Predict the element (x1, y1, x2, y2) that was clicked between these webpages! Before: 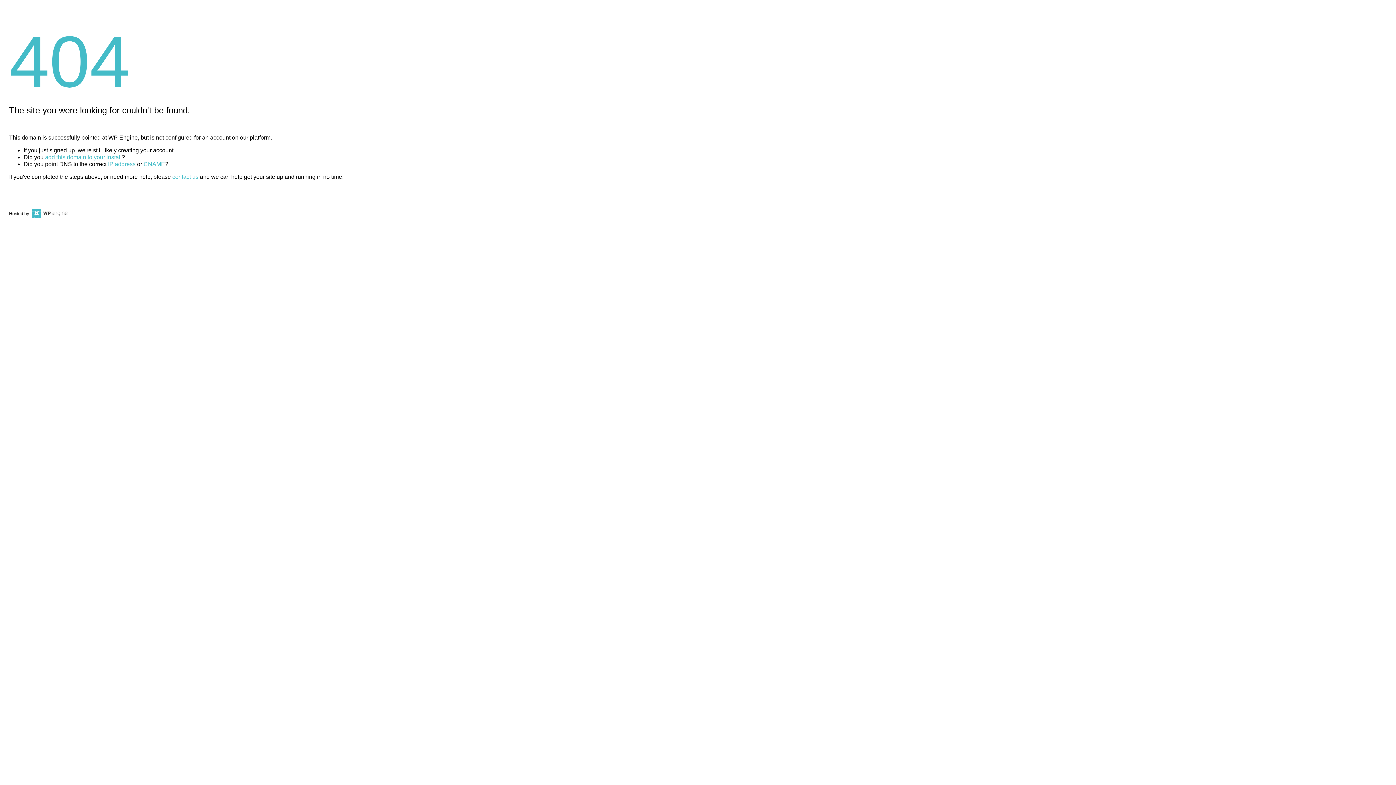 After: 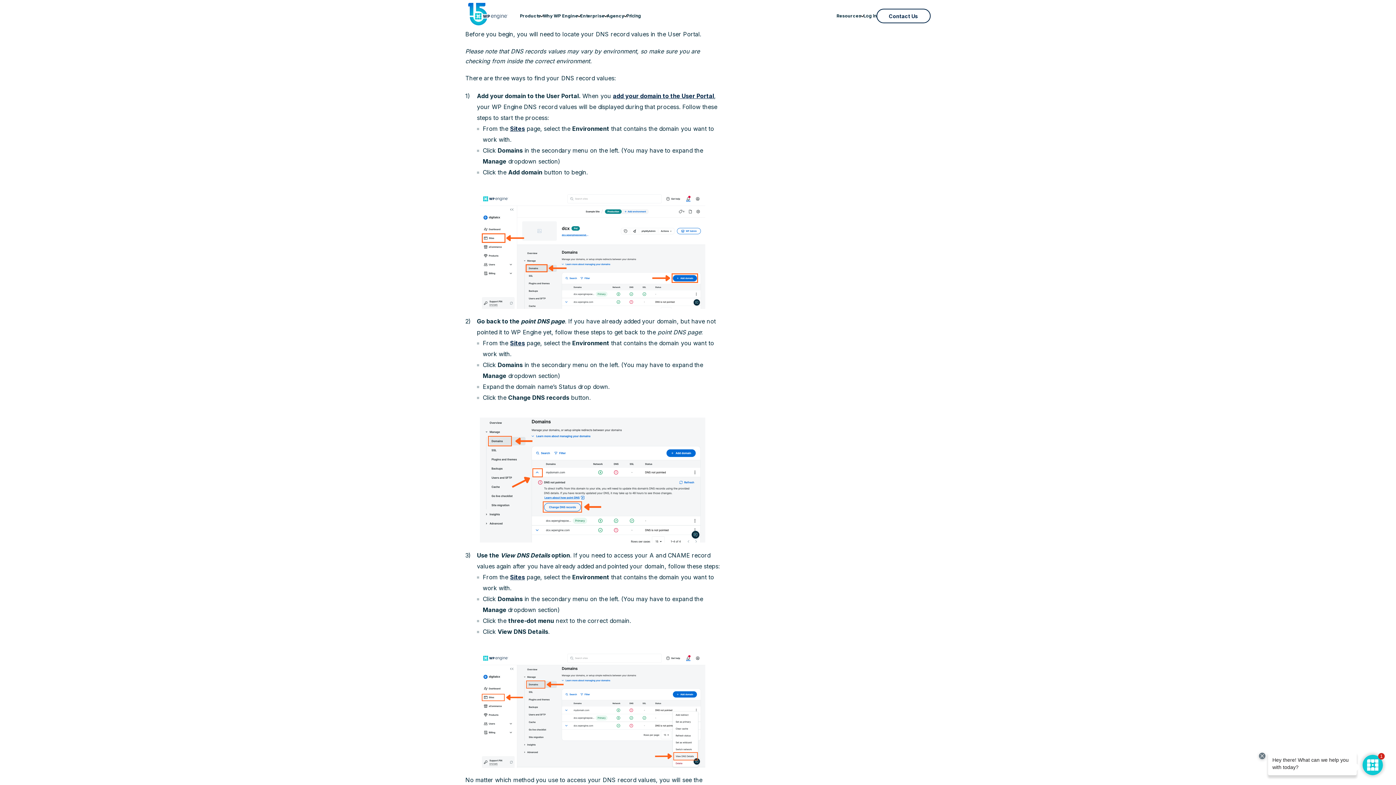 Action: label: IP address bbox: (108, 161, 135, 167)